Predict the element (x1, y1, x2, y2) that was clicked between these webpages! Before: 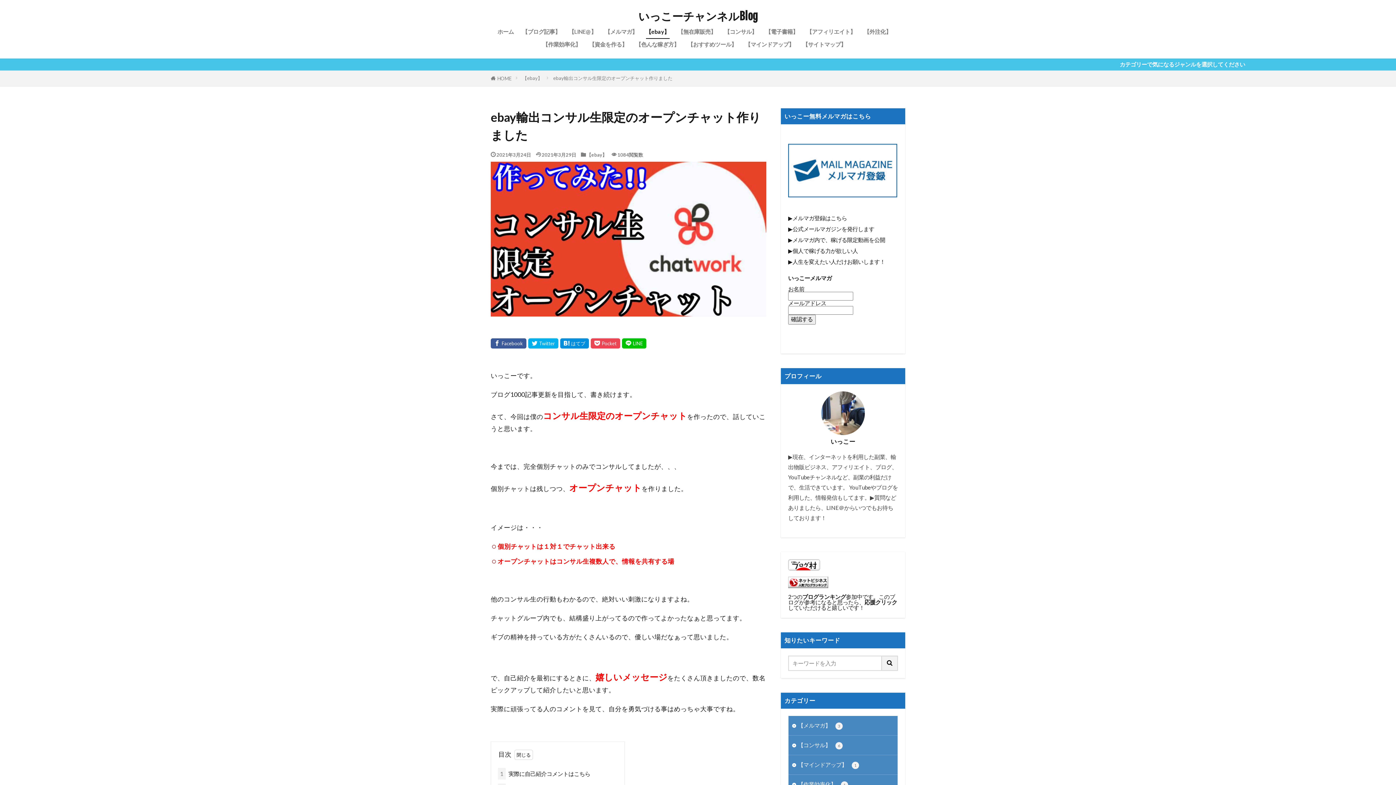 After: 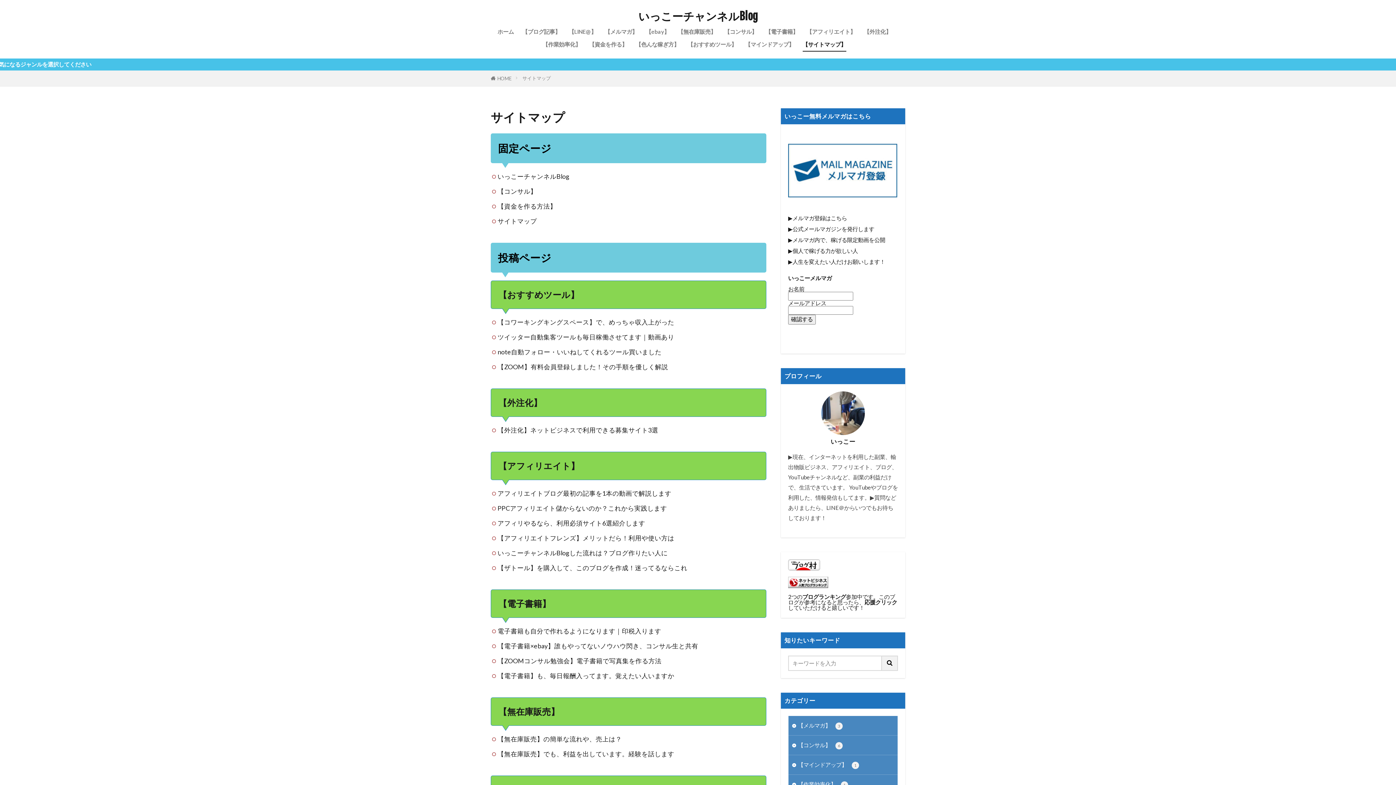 Action: bbox: (802, 38, 846, 51) label: 【サイトマップ】